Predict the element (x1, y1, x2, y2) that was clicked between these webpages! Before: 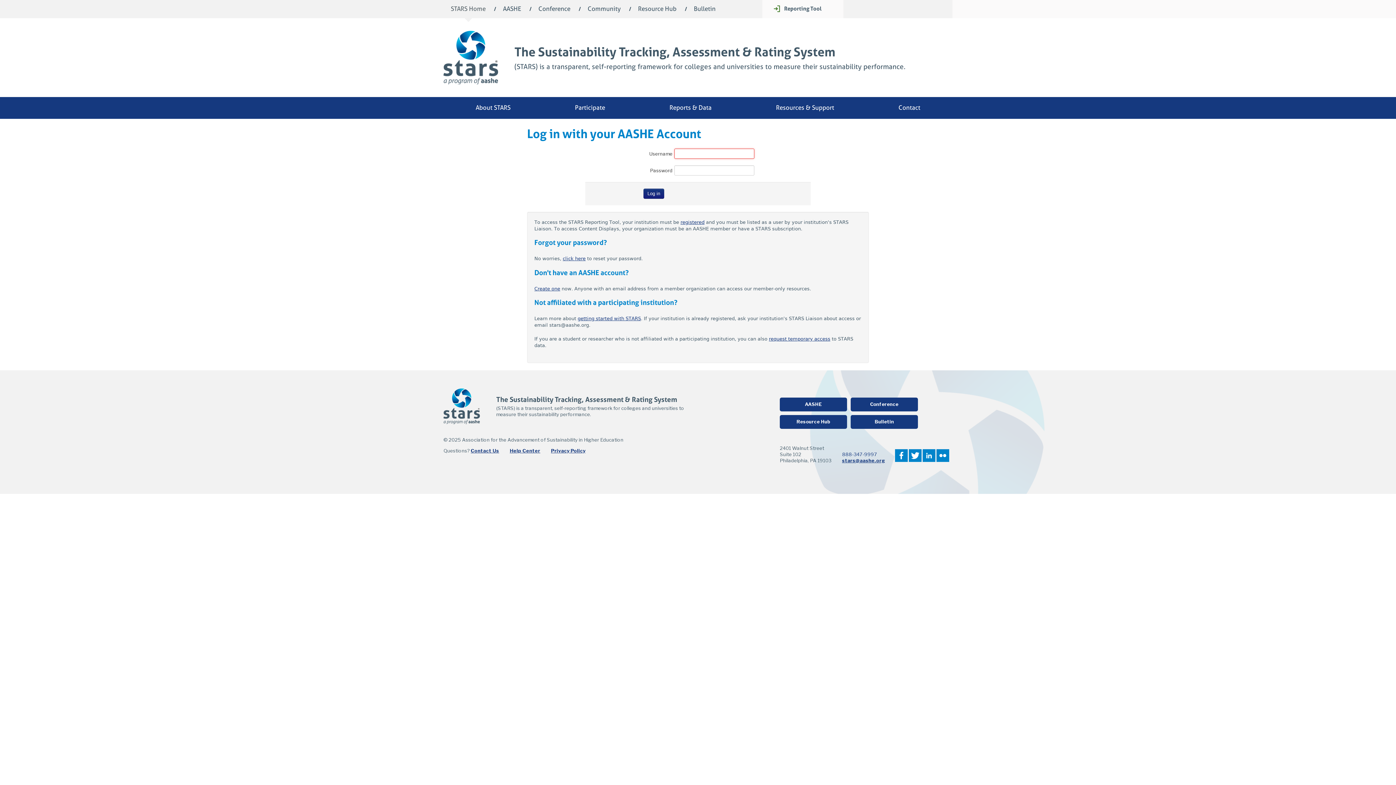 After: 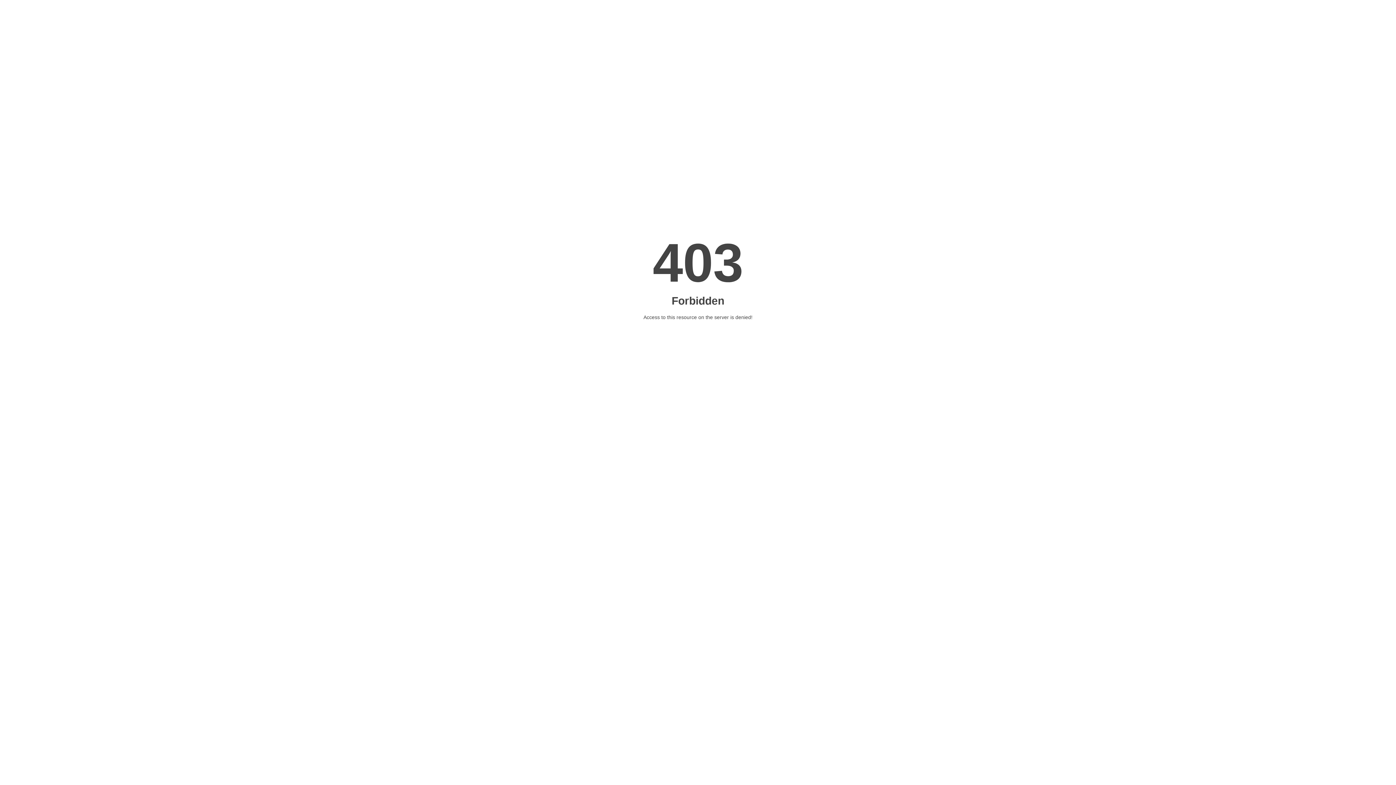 Action: label: Contact Us bbox: (470, 448, 499, 453)